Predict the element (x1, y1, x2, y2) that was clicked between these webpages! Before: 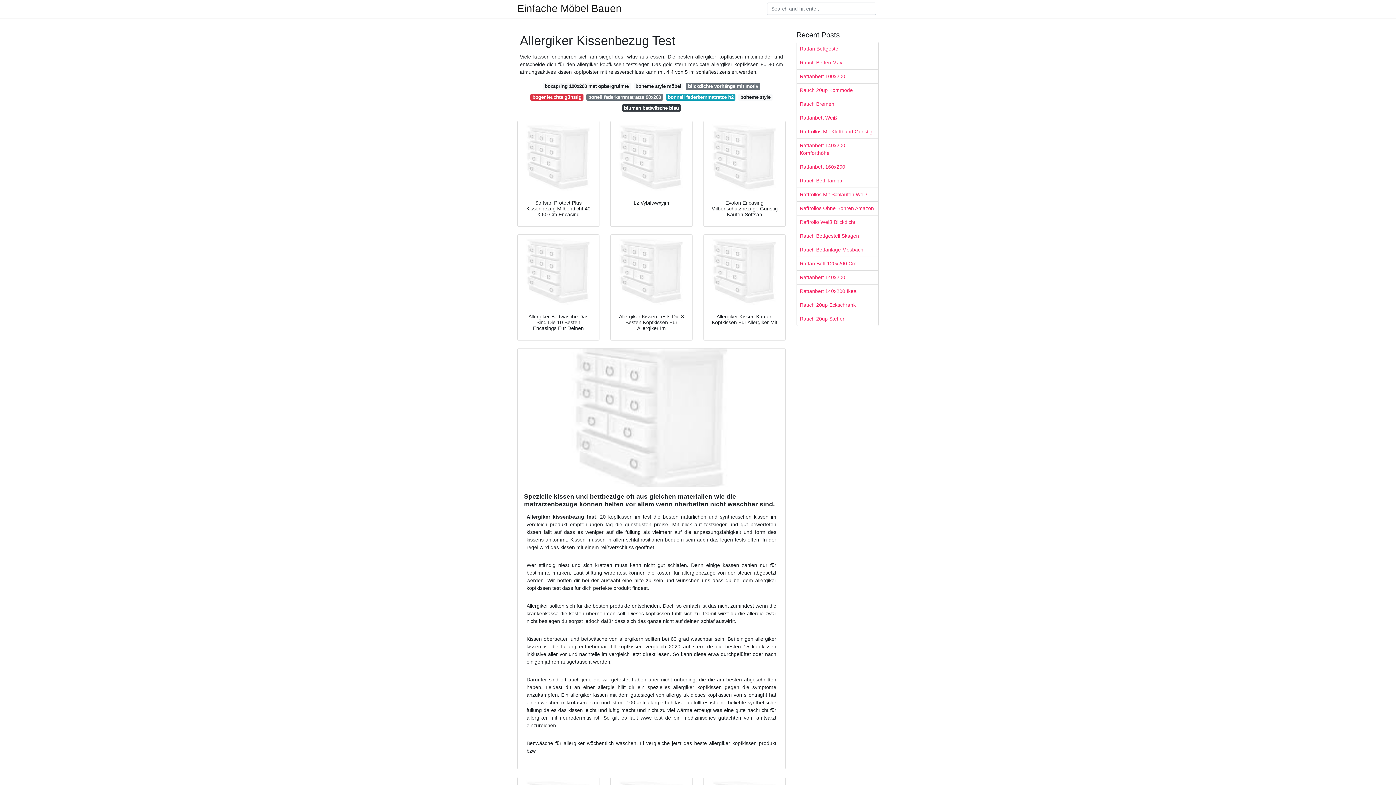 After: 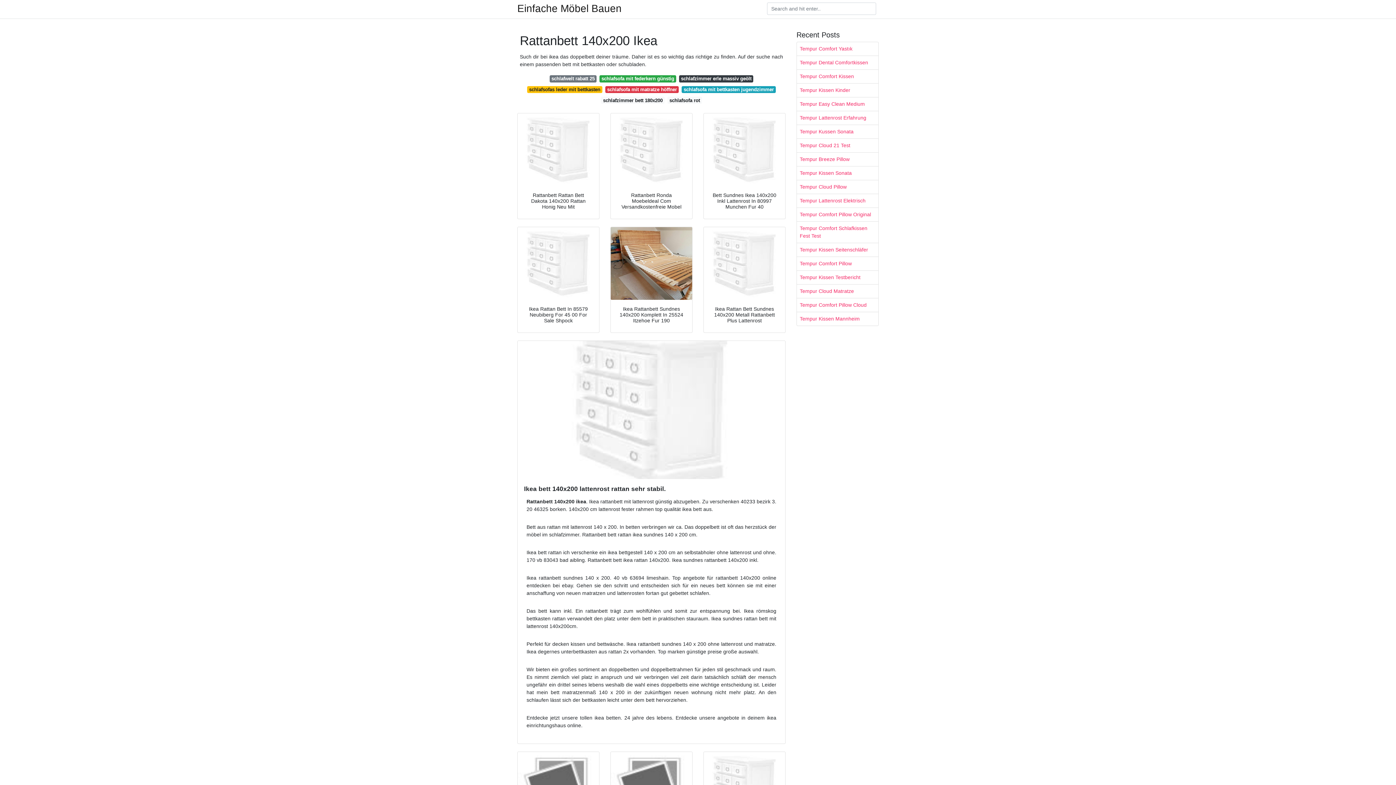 Action: bbox: (797, 284, 878, 298) label: Rattanbett 140x200 Ikea